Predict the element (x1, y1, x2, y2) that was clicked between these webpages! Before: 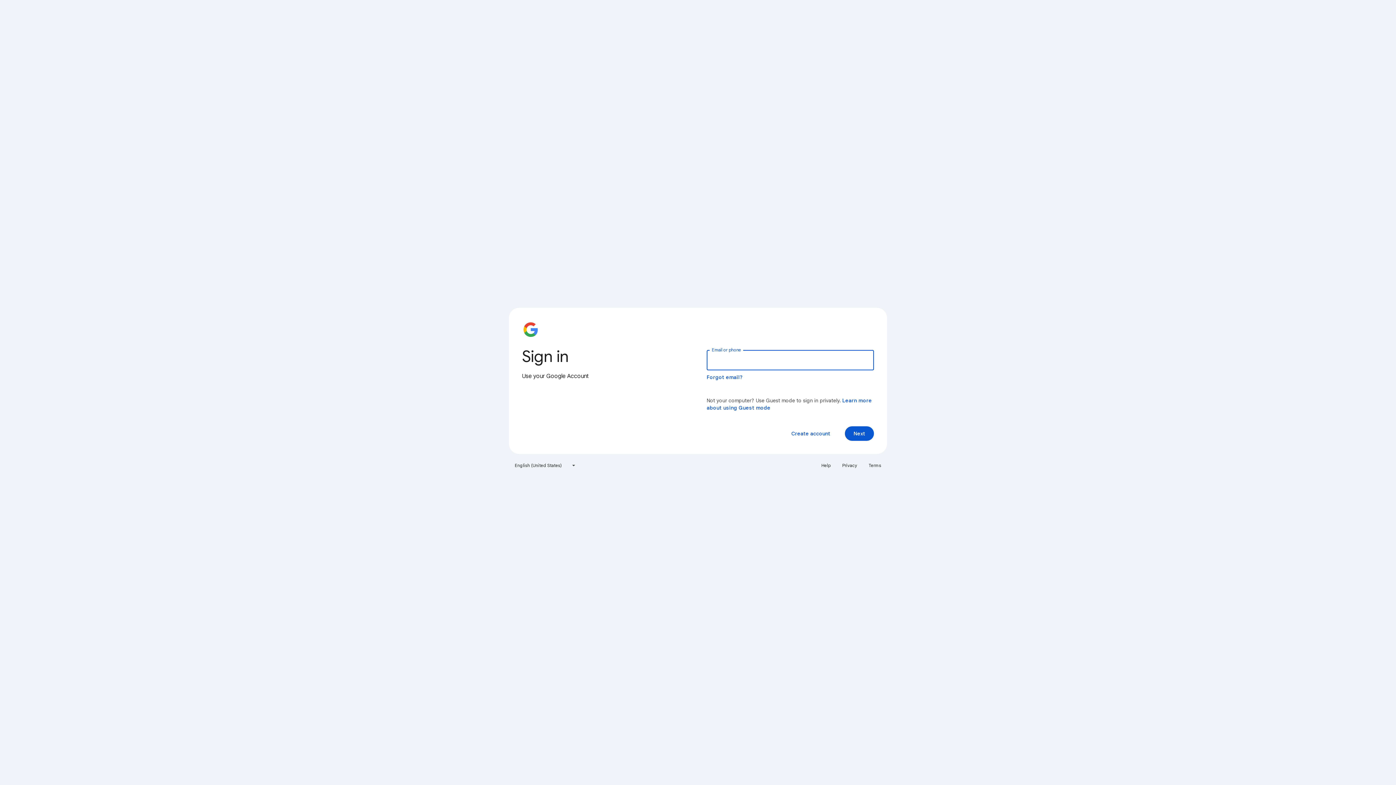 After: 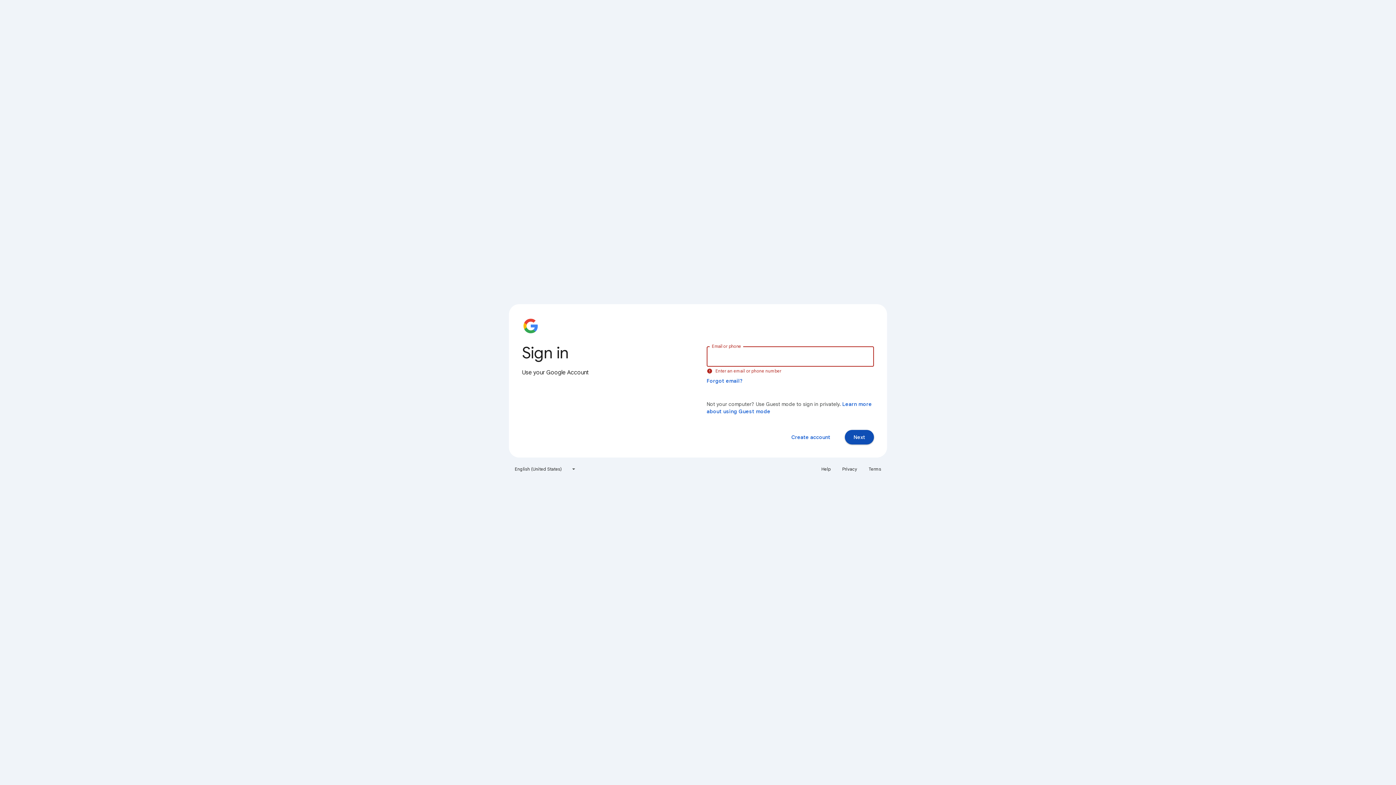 Action: label: Next bbox: (845, 426, 874, 441)